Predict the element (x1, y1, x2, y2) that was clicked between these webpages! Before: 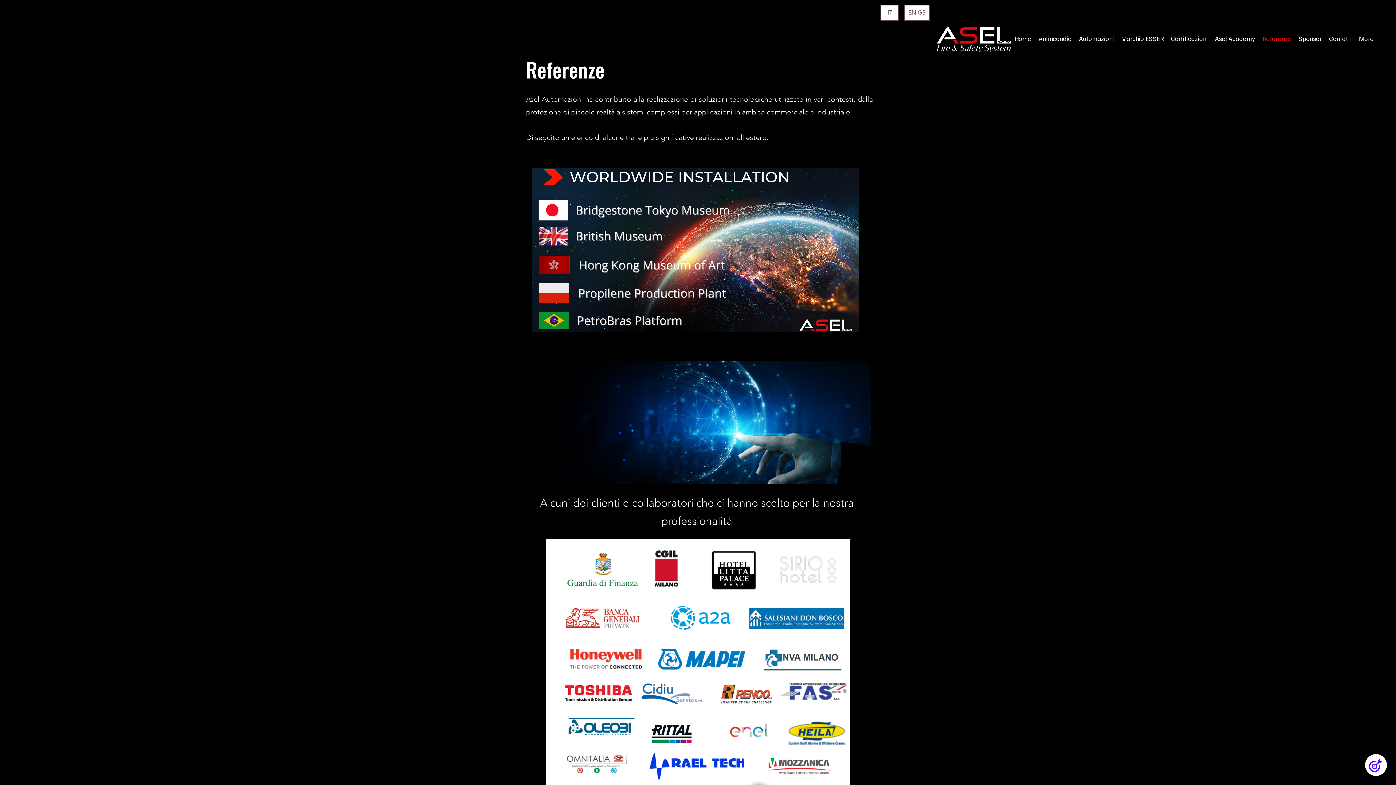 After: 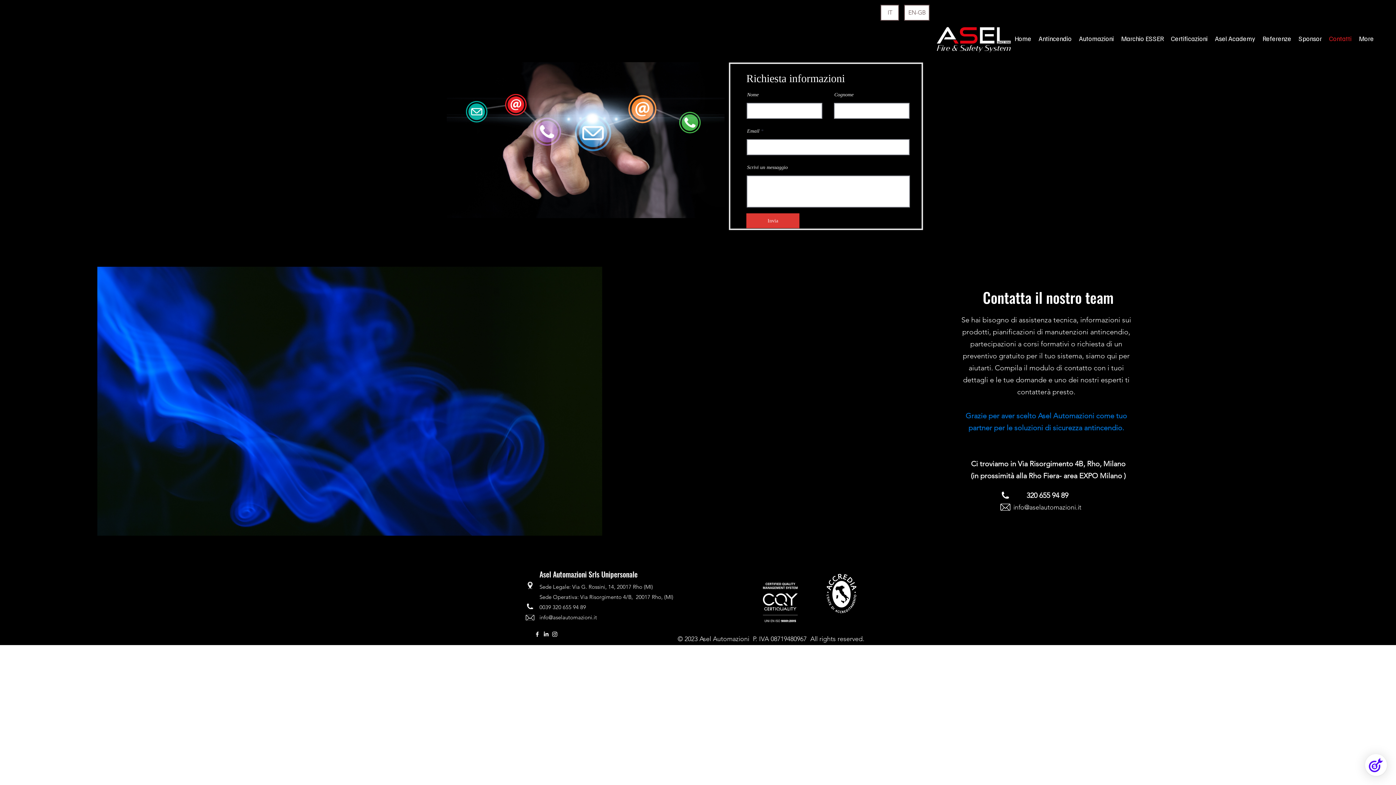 Action: bbox: (1325, 25, 1355, 52) label: Contatti